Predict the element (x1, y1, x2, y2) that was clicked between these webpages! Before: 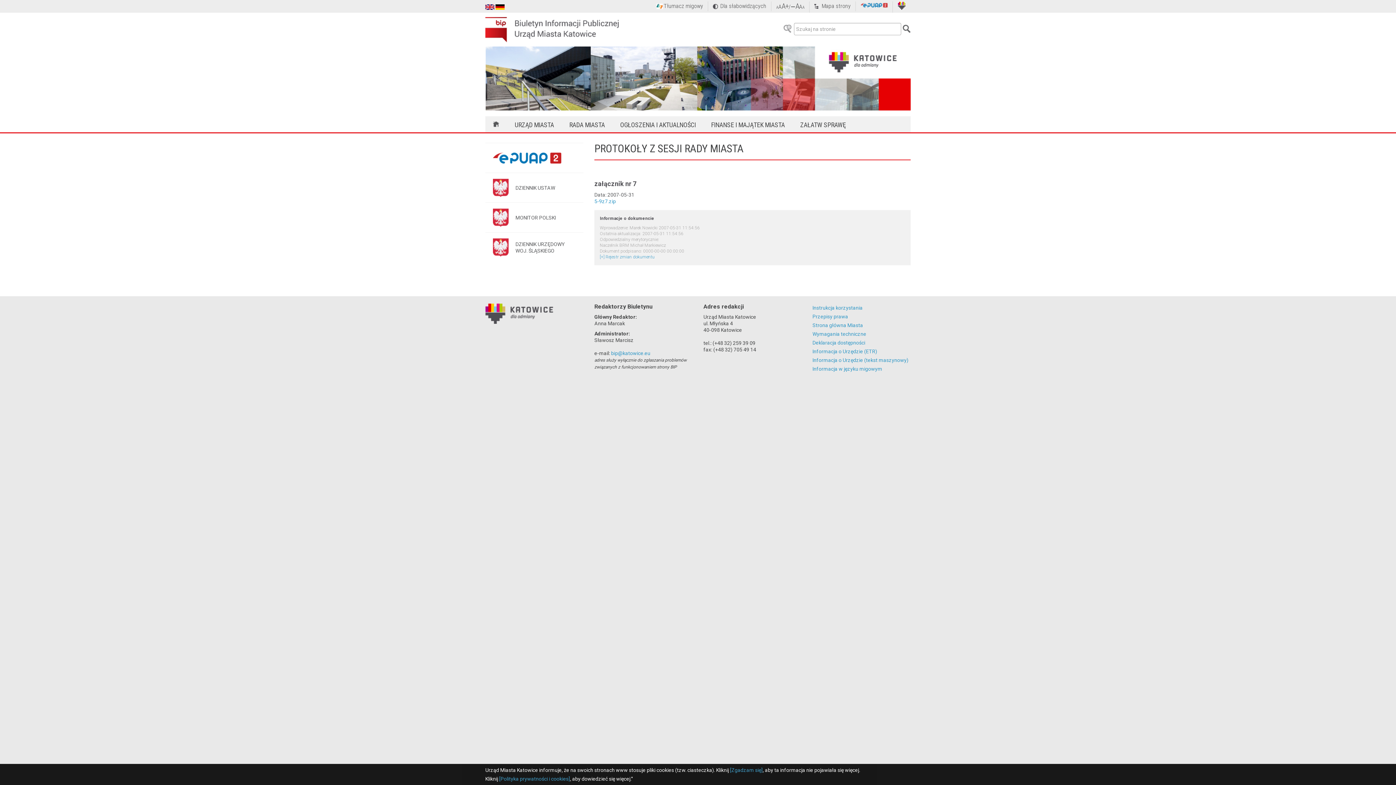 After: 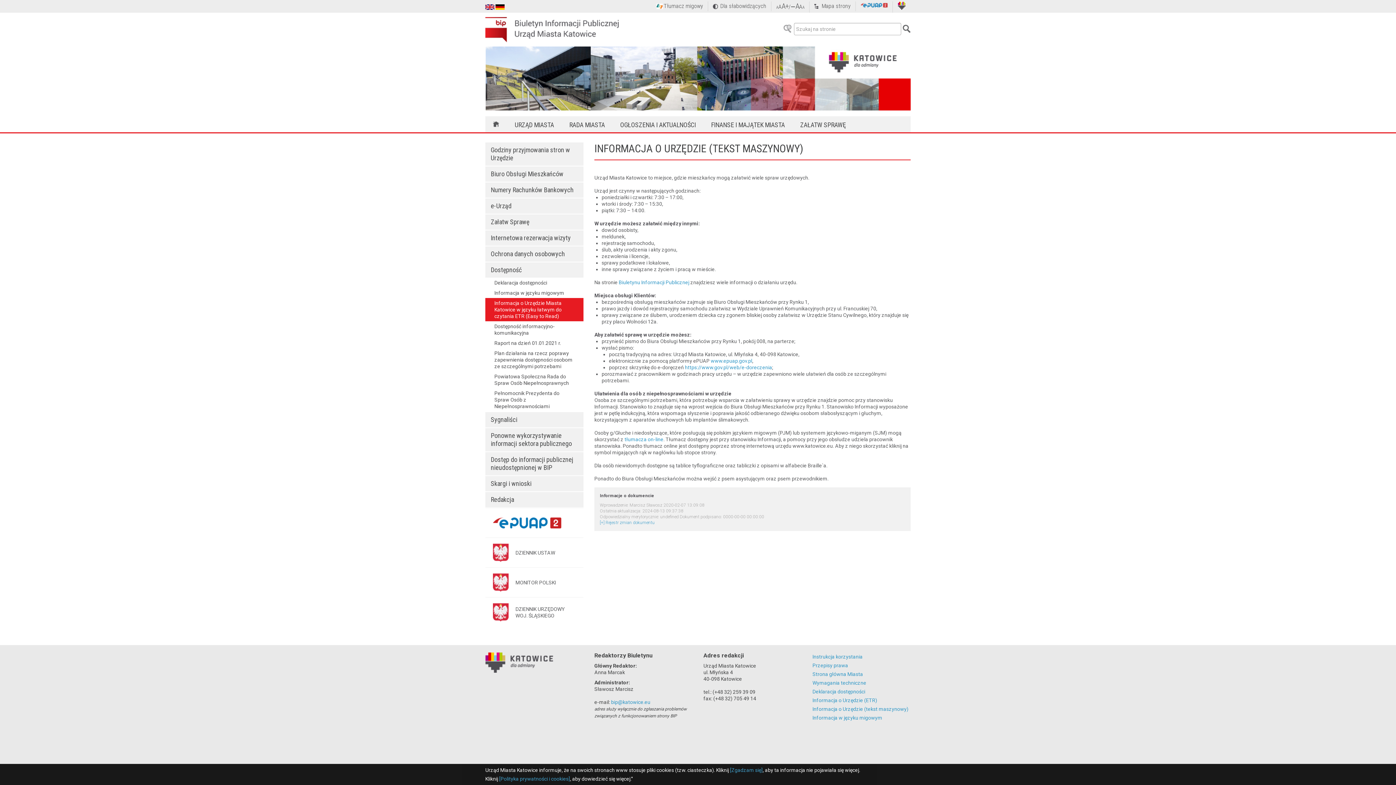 Action: bbox: (812, 357, 908, 363) label: Informacja o Urzędzie (tekst maszynowy)
